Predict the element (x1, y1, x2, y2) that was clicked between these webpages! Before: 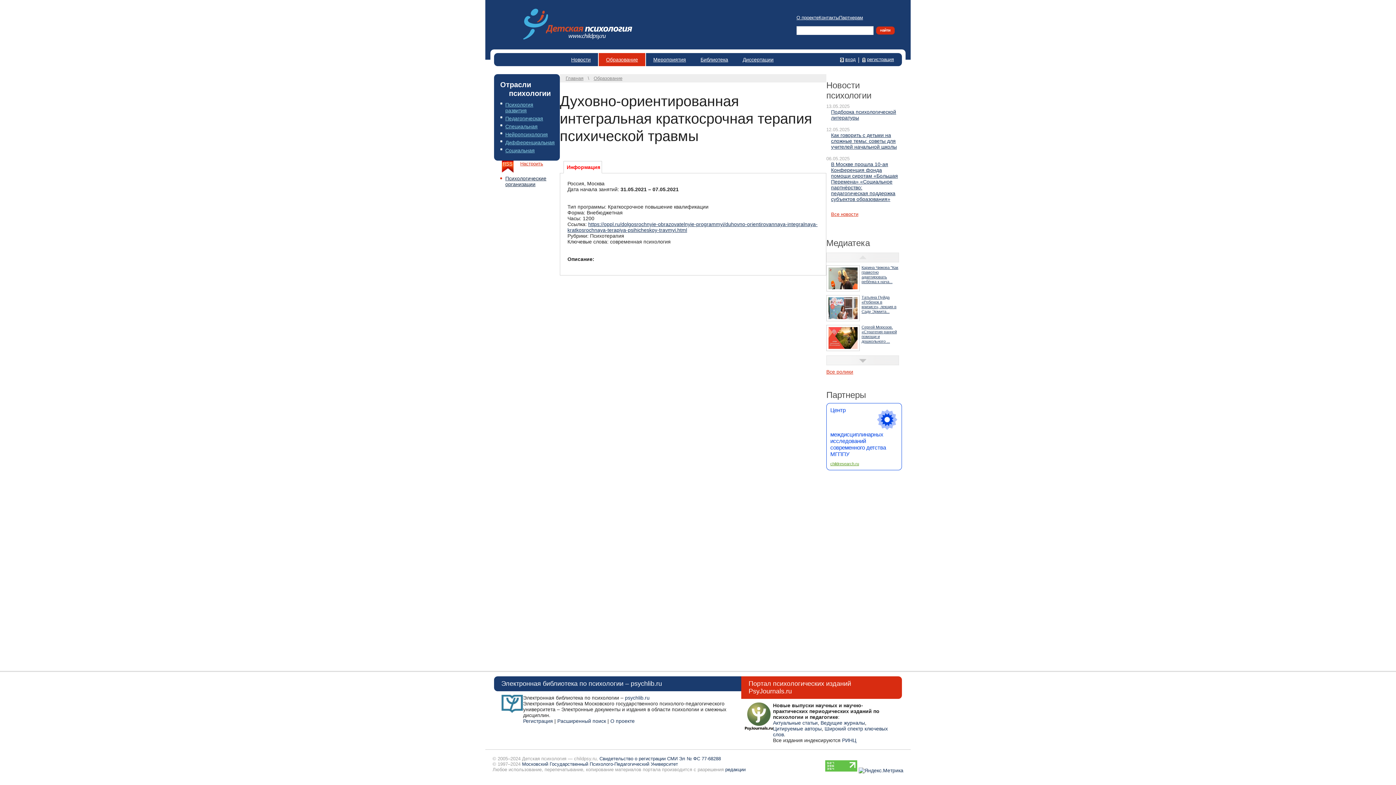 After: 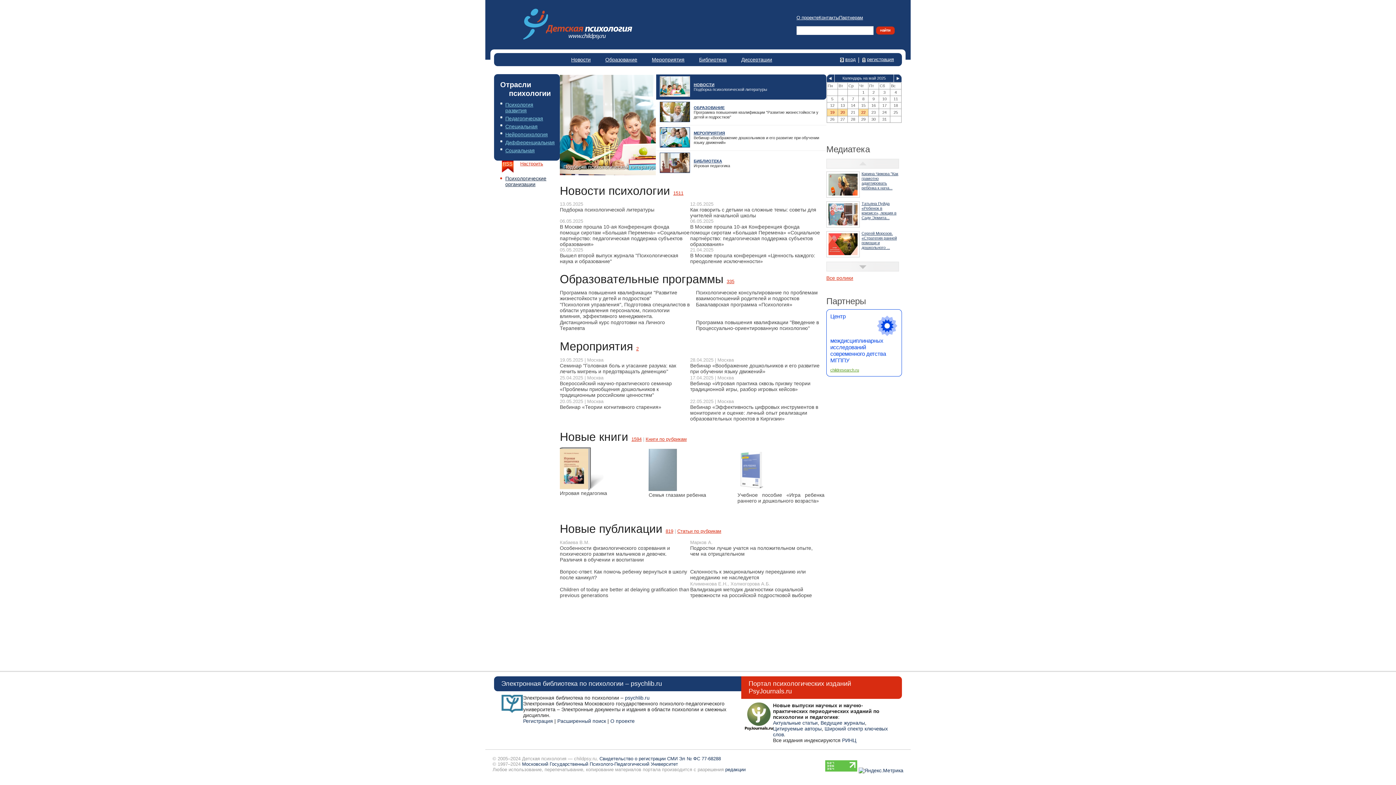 Action: label: Главная bbox: (562, 74, 586, 82)